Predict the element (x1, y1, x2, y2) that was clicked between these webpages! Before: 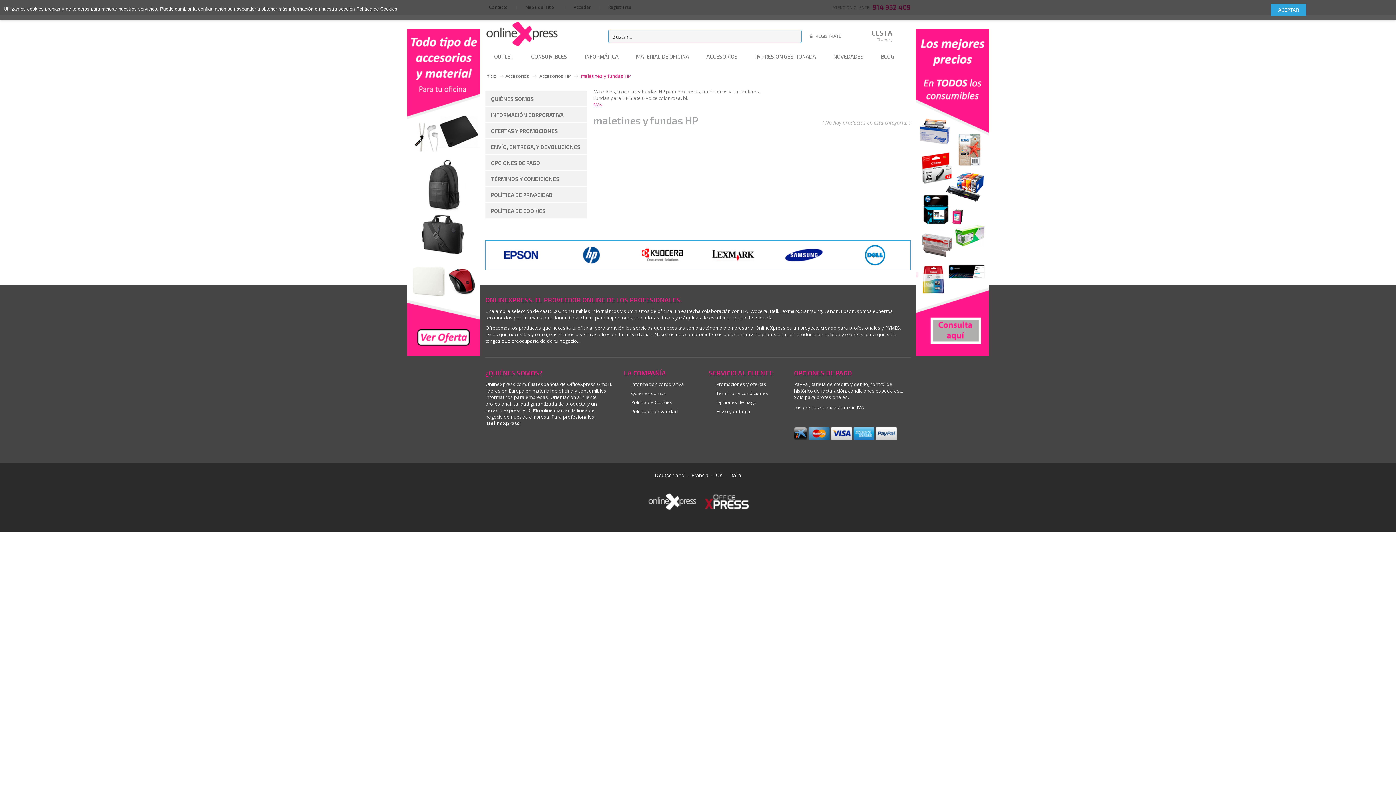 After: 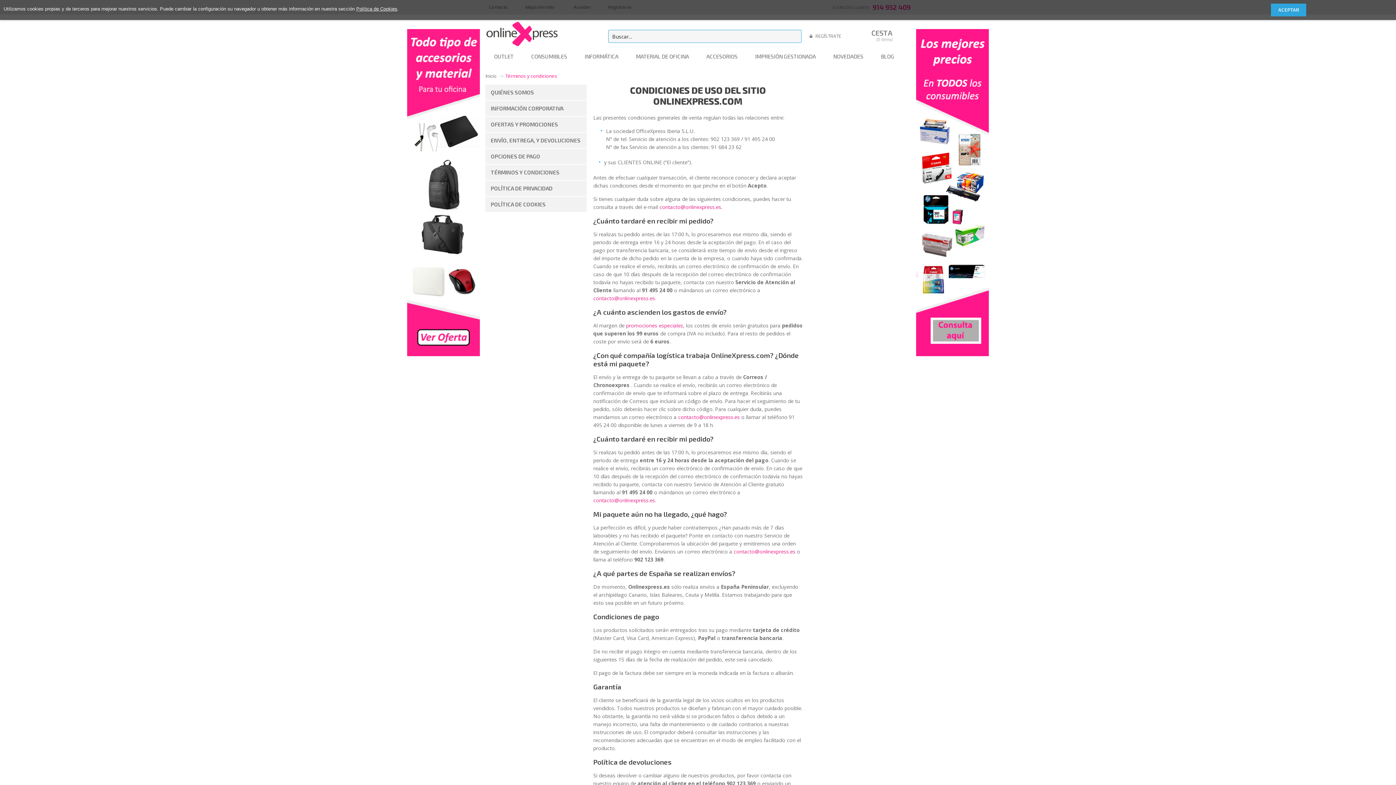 Action: label: TÉRMINOS Y CONDICIONES bbox: (485, 171, 586, 186)